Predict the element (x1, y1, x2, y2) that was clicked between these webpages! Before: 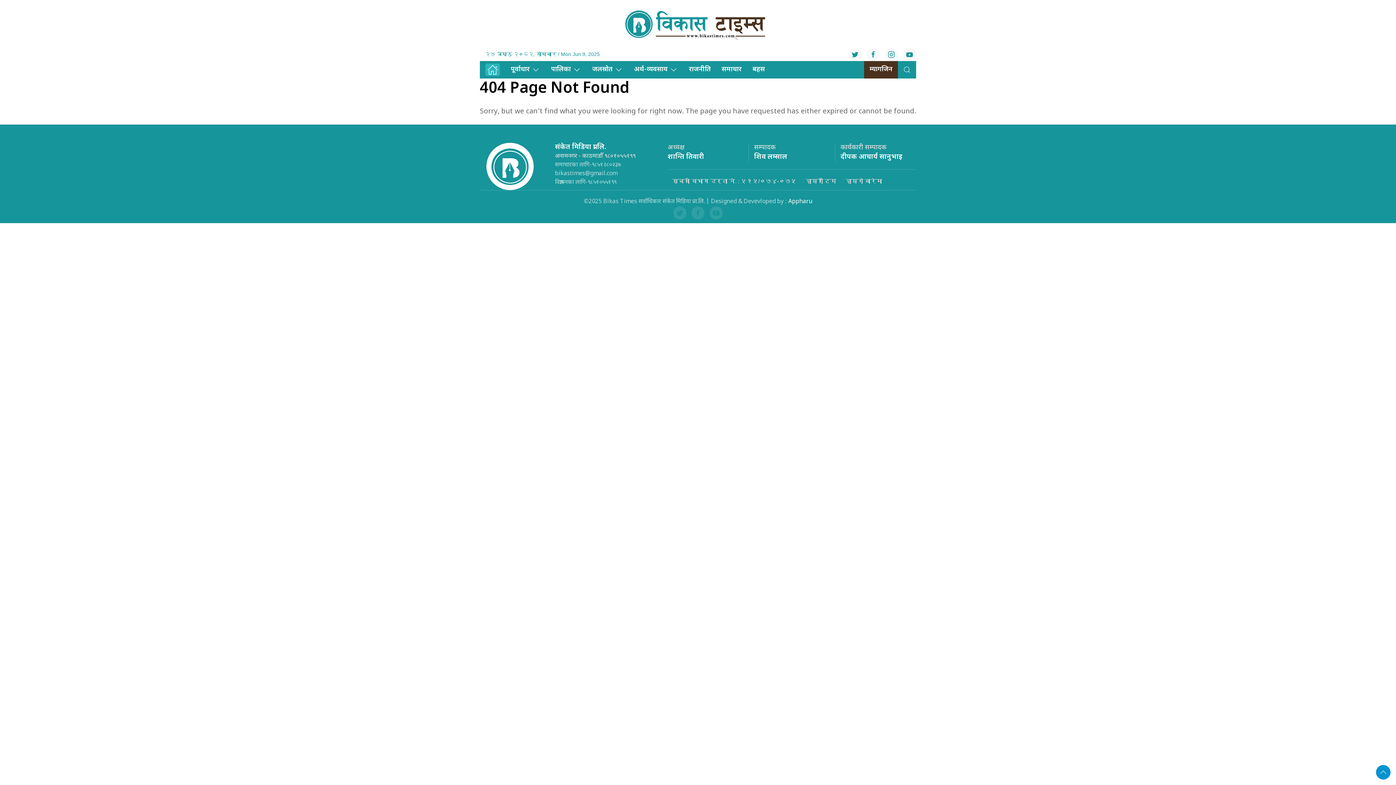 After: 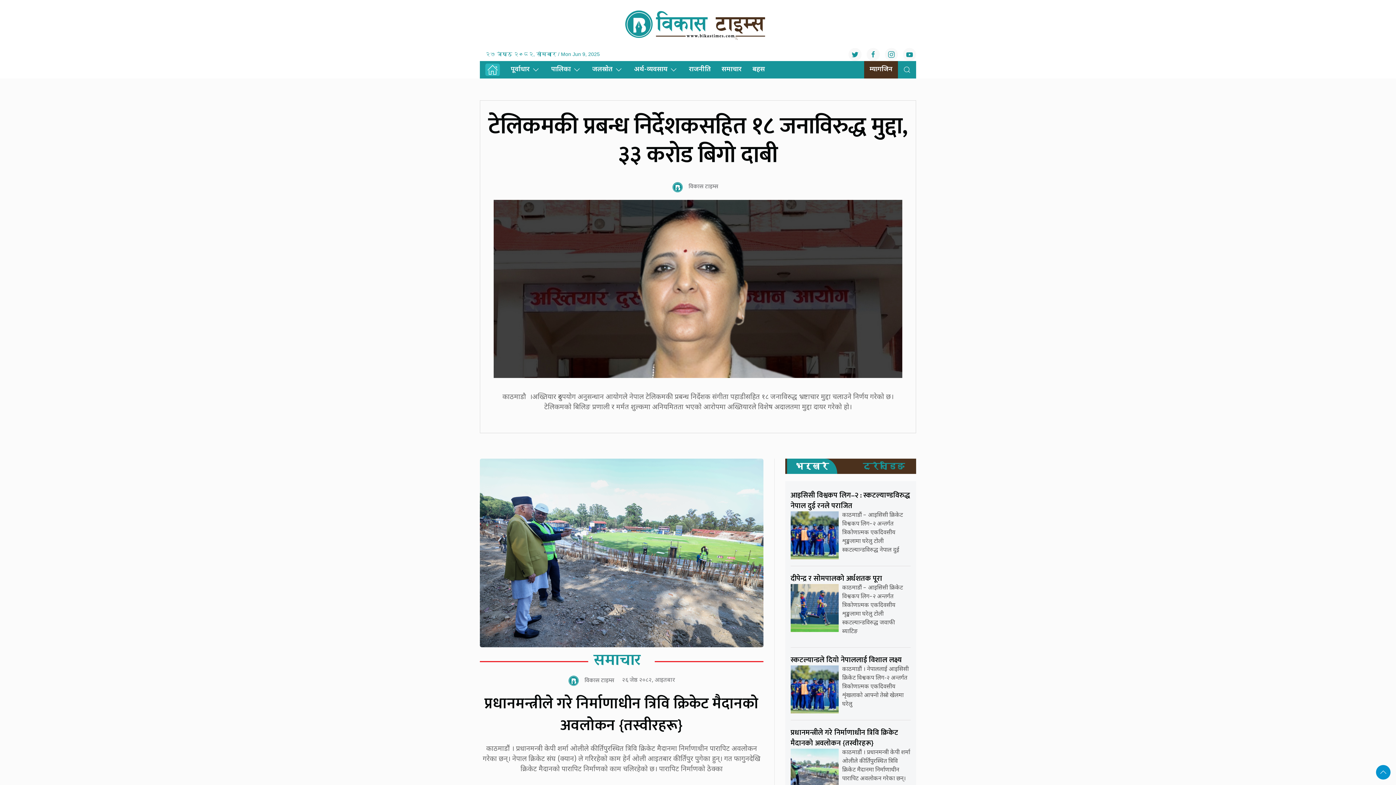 Action: bbox: (480, 60, 505, 78)